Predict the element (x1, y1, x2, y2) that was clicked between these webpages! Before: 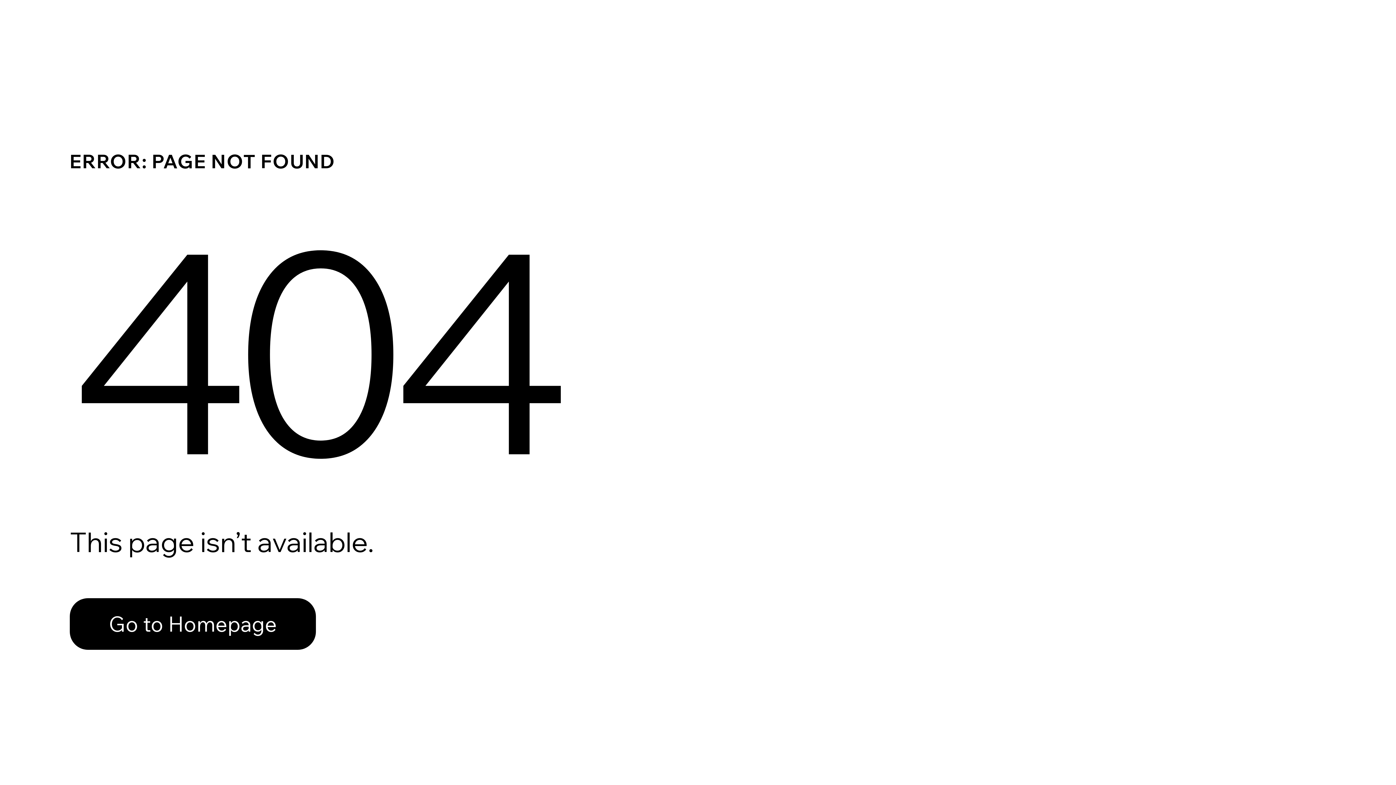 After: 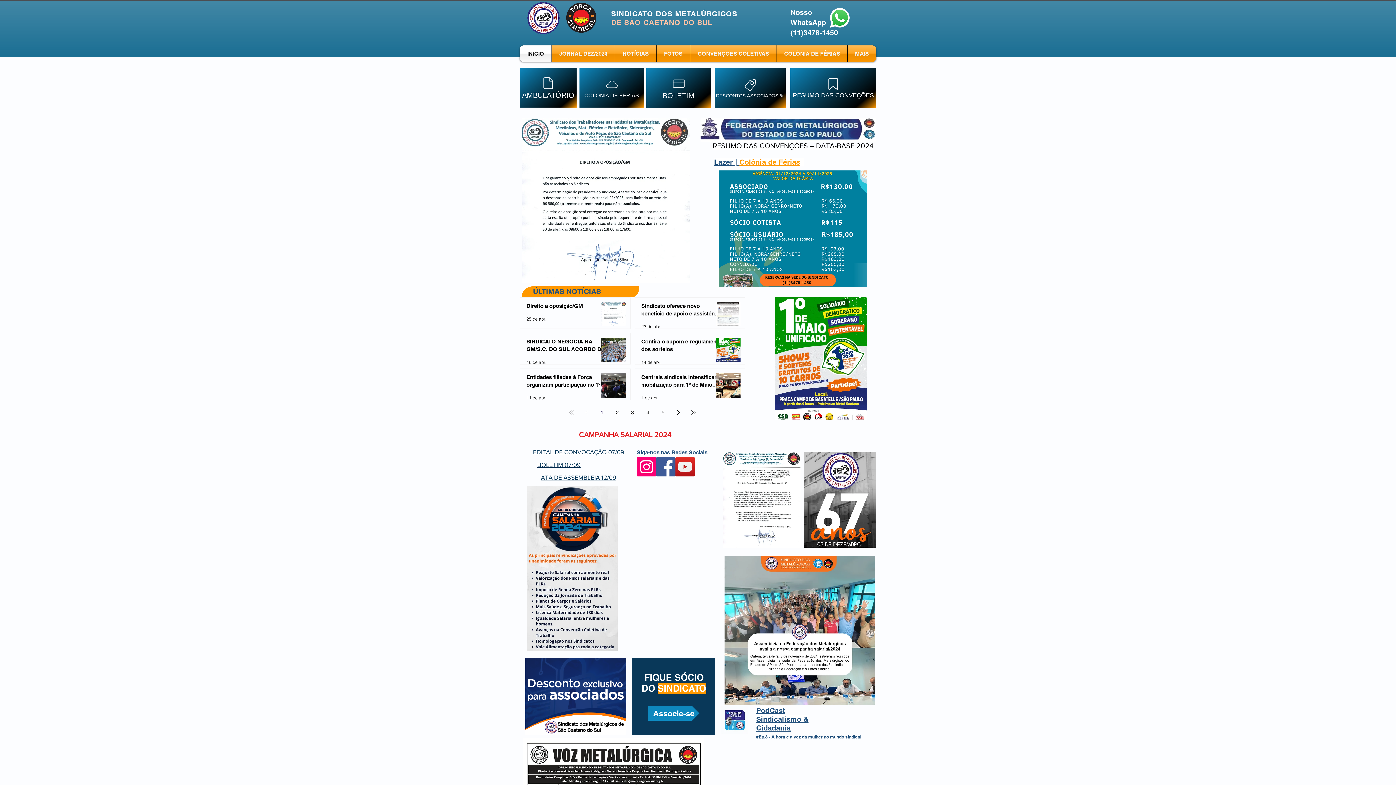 Action: bbox: (69, 598, 316, 650) label: Go to Homepage